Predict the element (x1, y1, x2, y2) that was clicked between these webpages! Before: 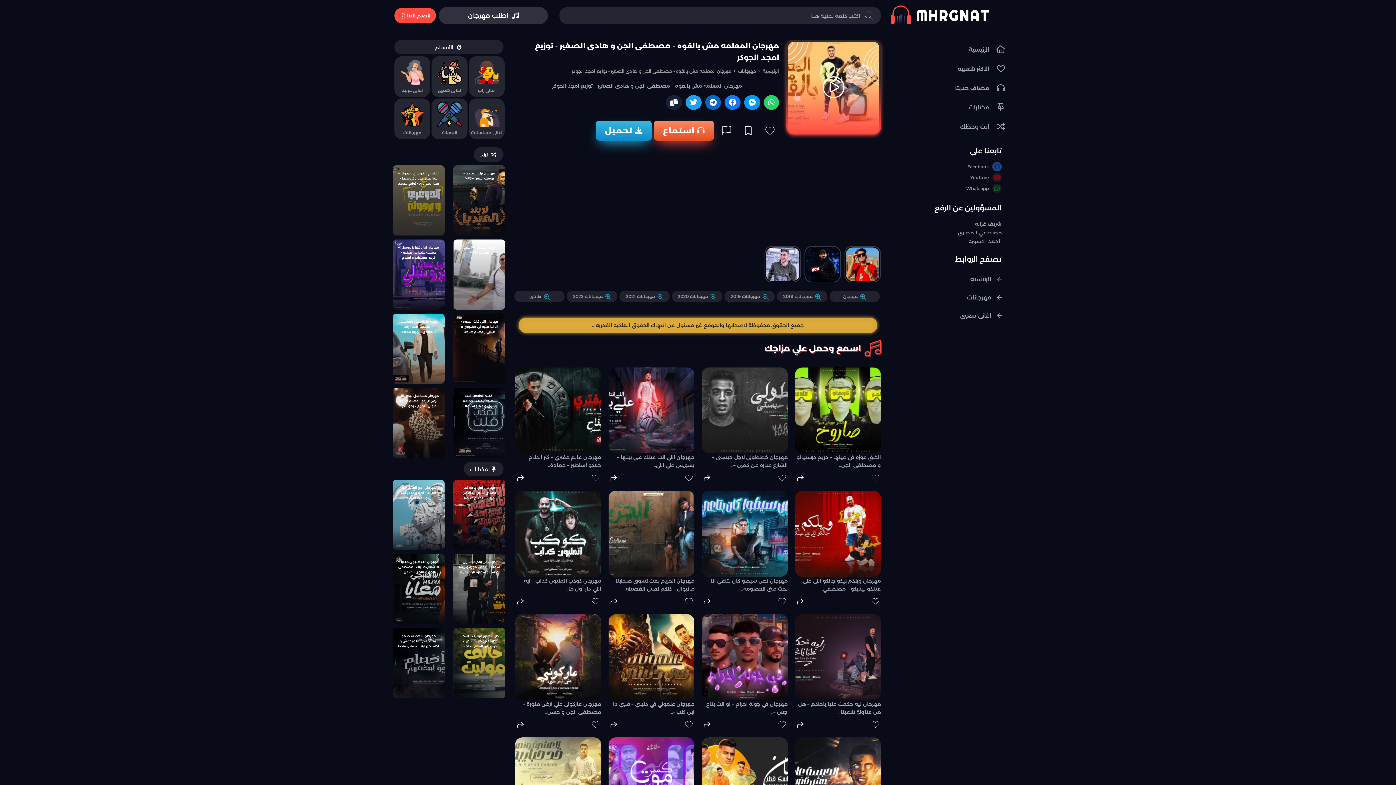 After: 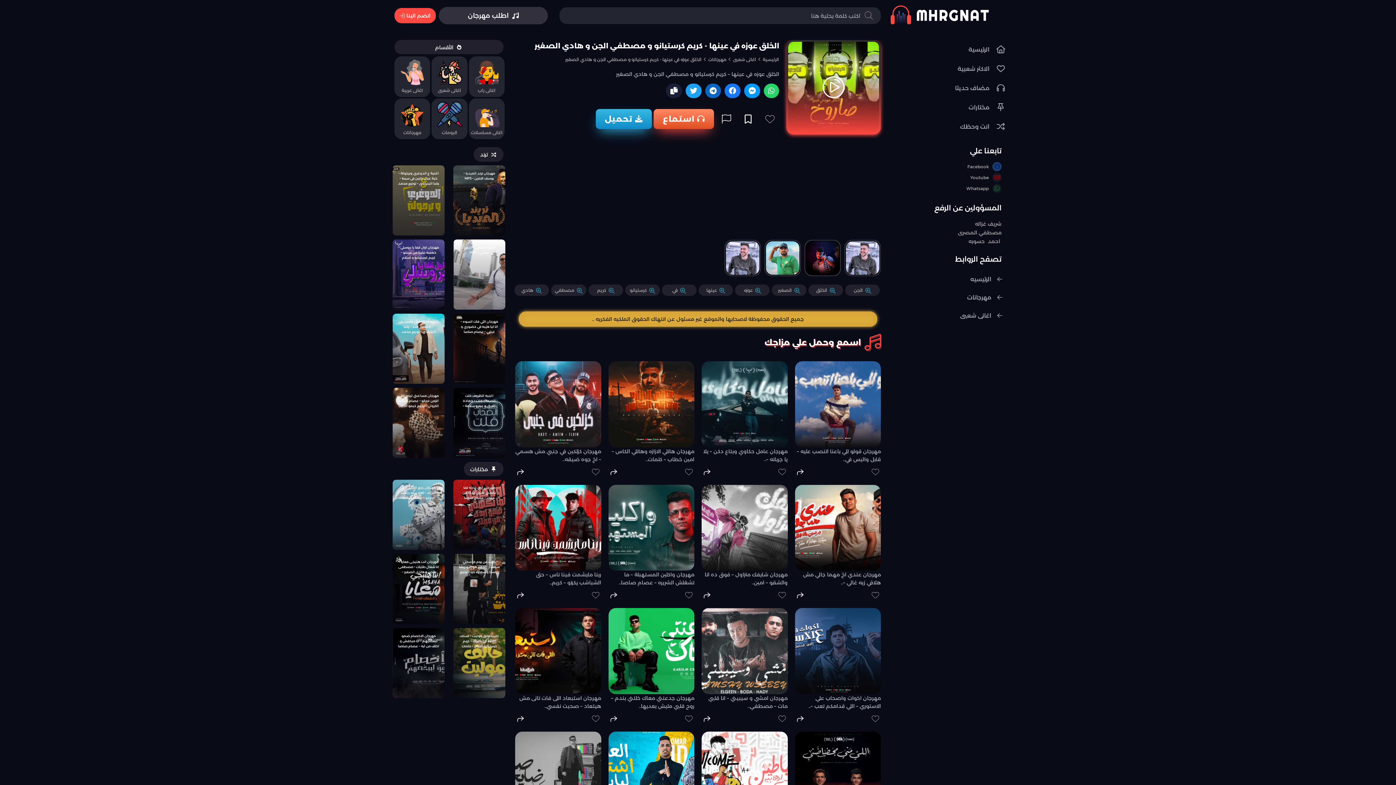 Action: label: الخلق عوزه في عينها – كريم كرستيانو و مصطفي الجن.. bbox: (795, 453, 881, 471)